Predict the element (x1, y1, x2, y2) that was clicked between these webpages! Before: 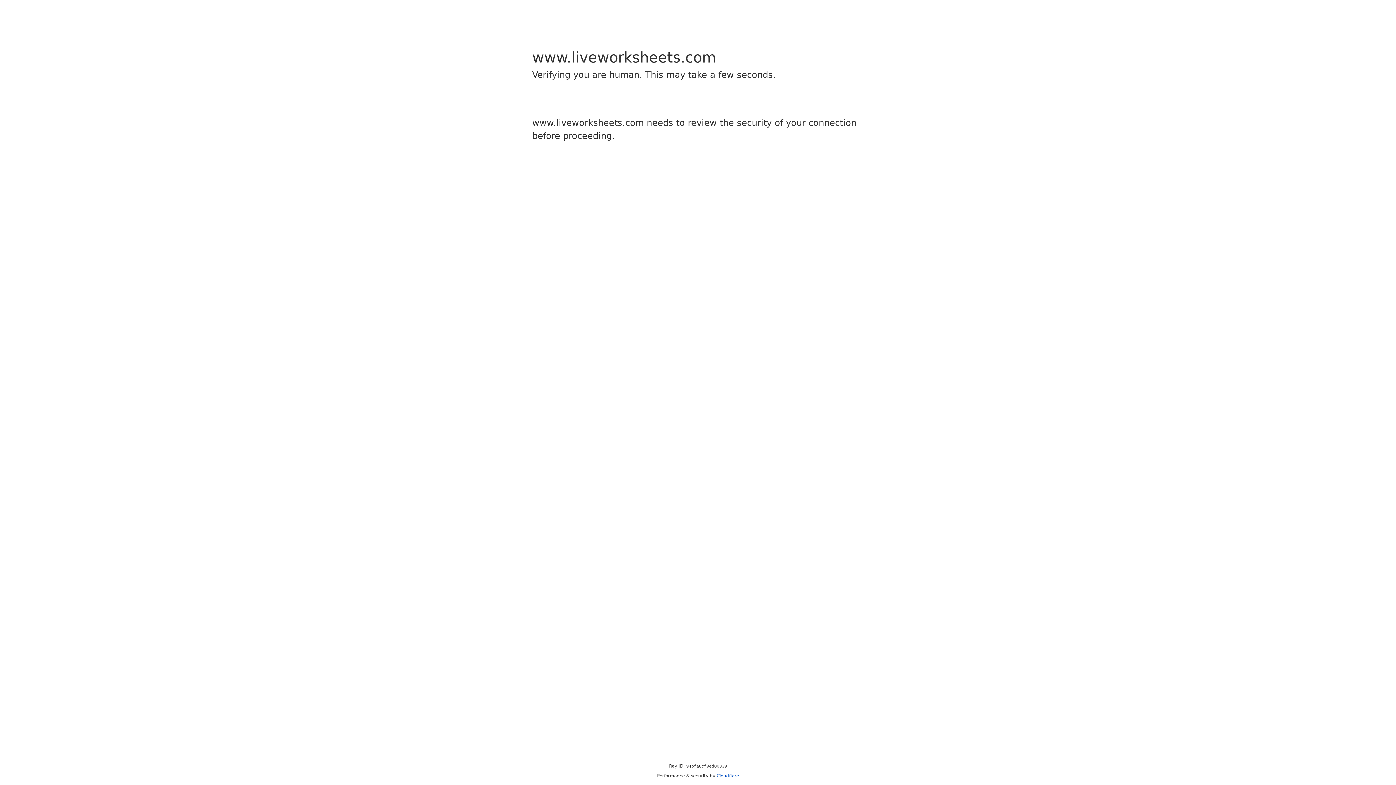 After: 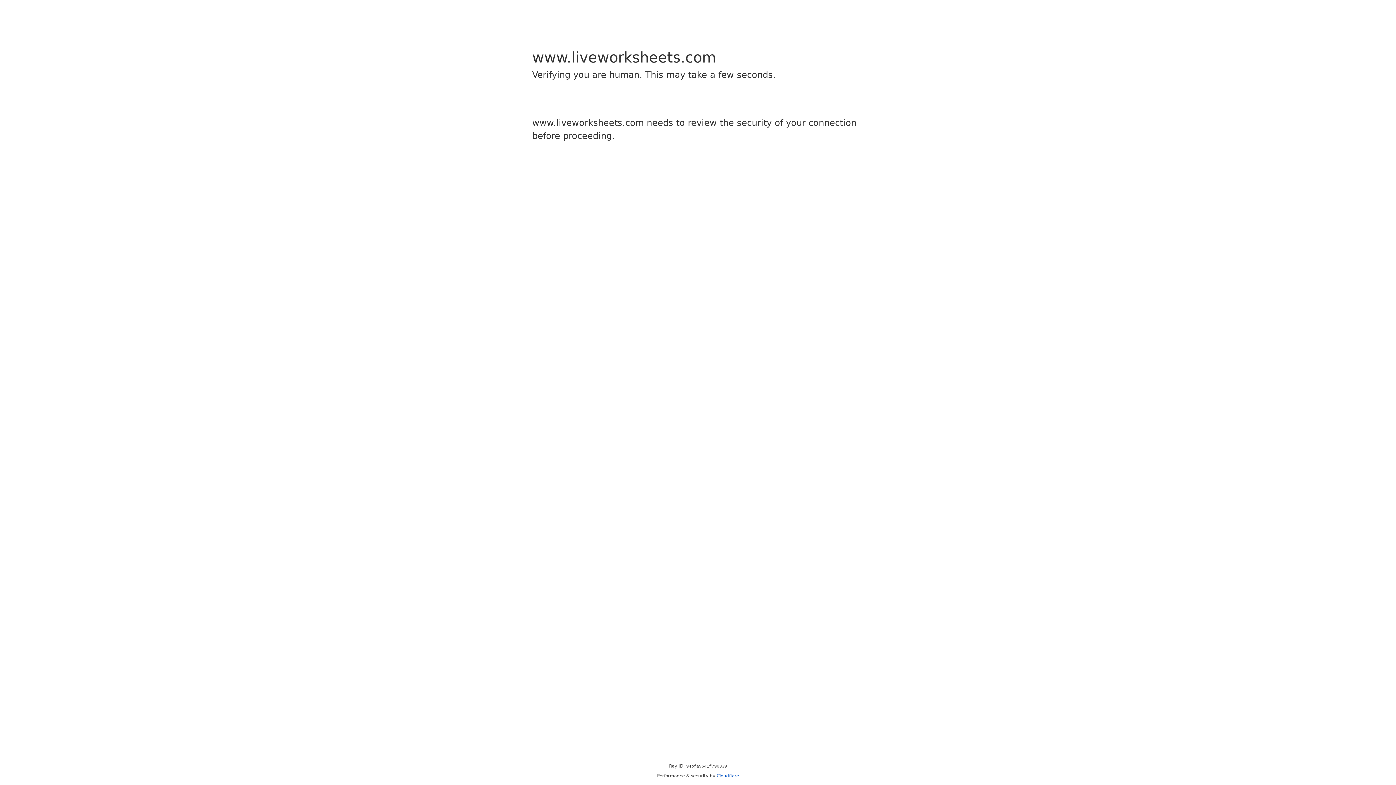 Action: label: Cloudflare bbox: (716, 773, 739, 778)